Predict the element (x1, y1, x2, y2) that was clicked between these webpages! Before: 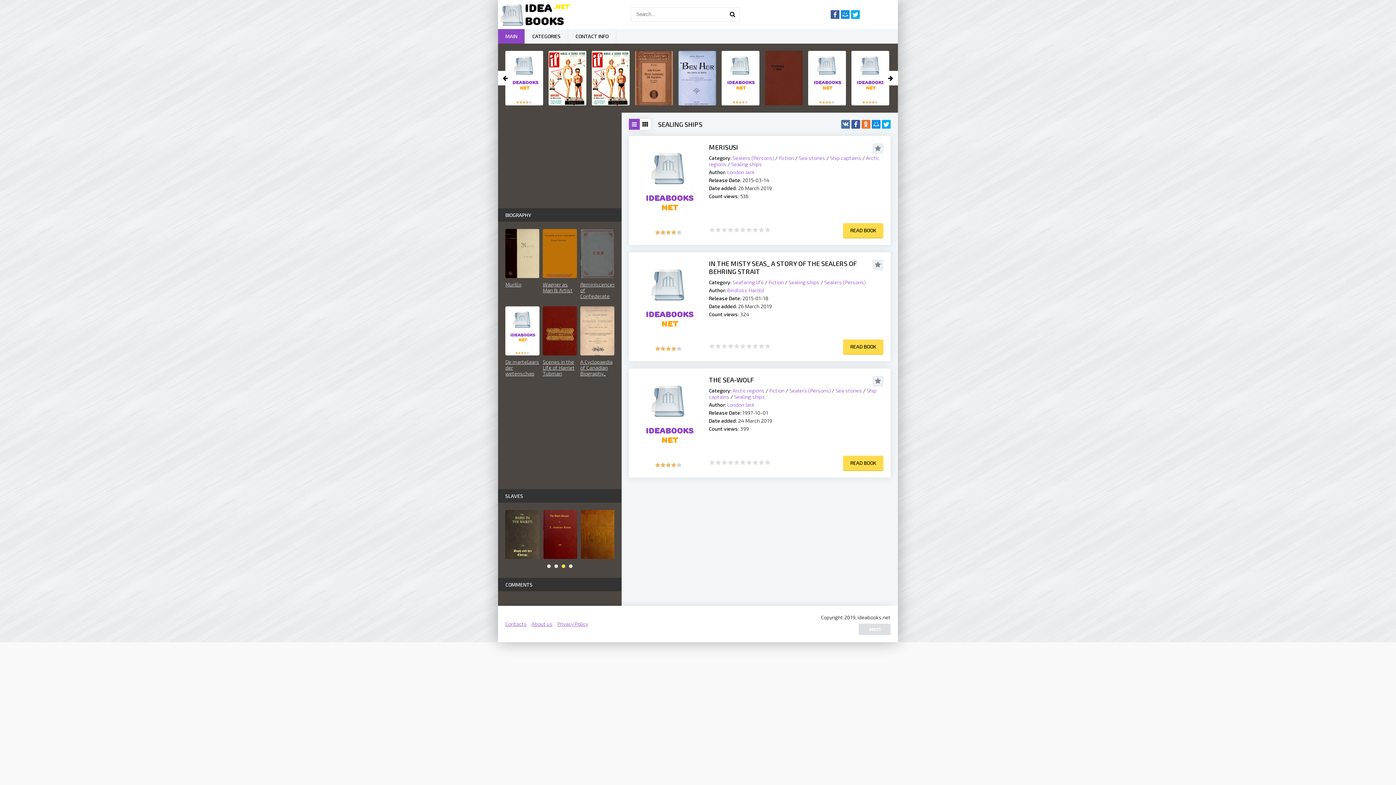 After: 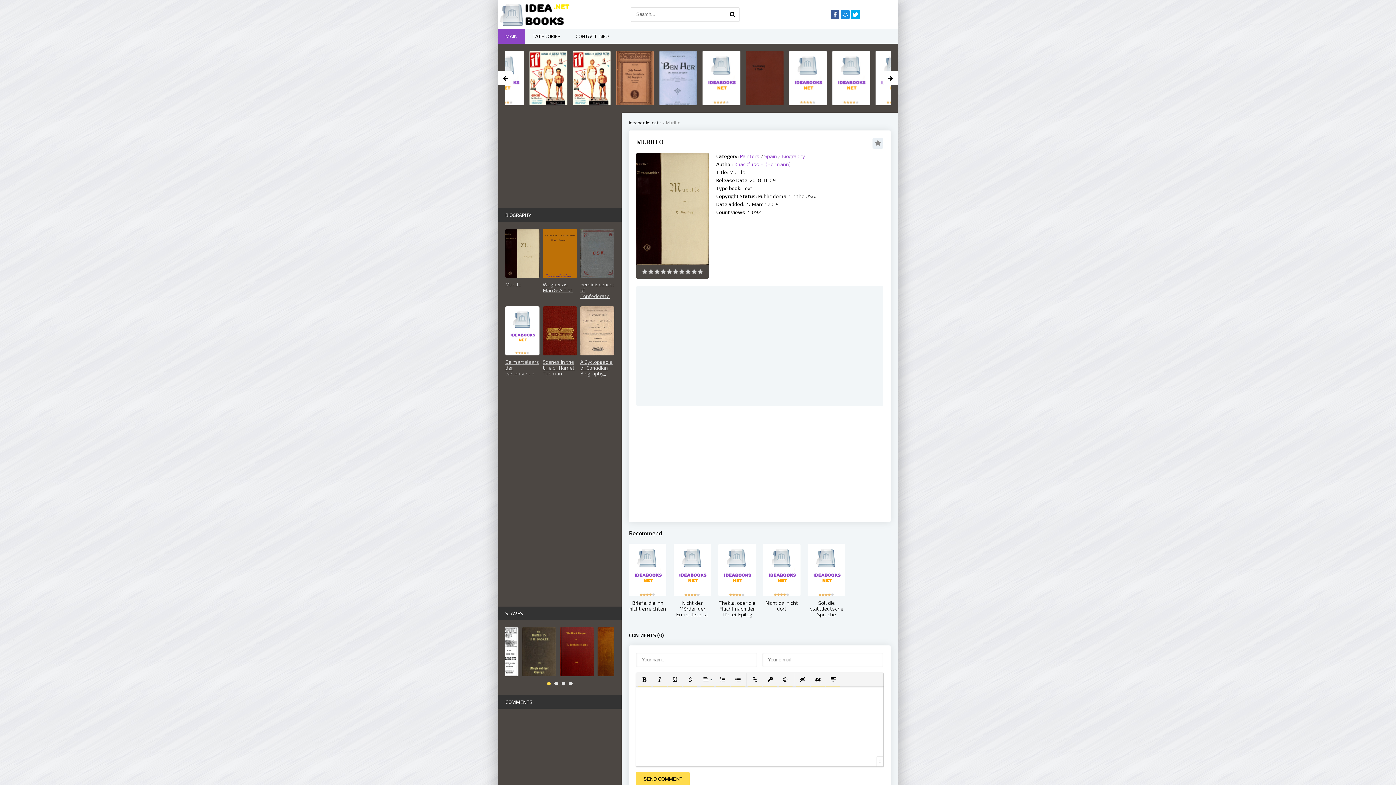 Action: bbox: (505, 229, 539, 299) label: Murillo